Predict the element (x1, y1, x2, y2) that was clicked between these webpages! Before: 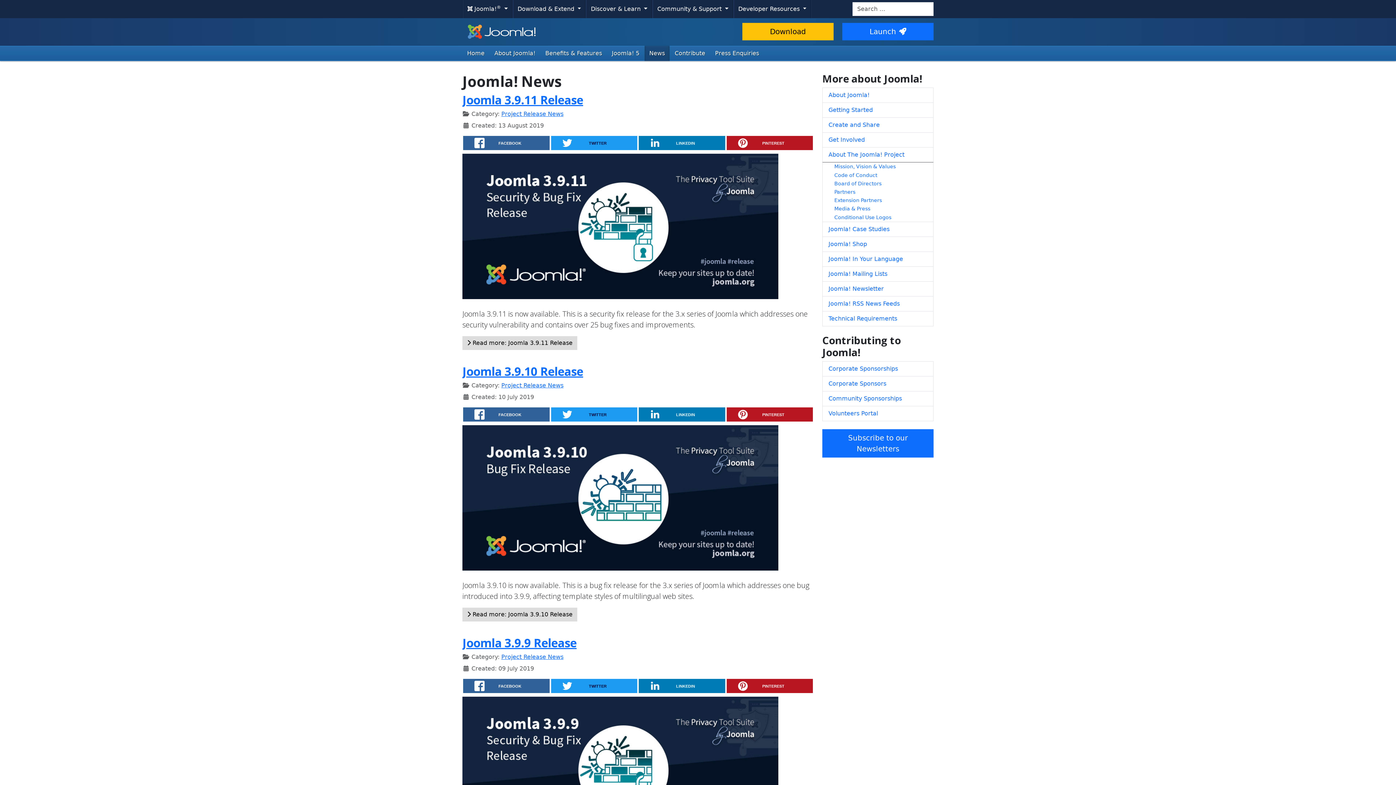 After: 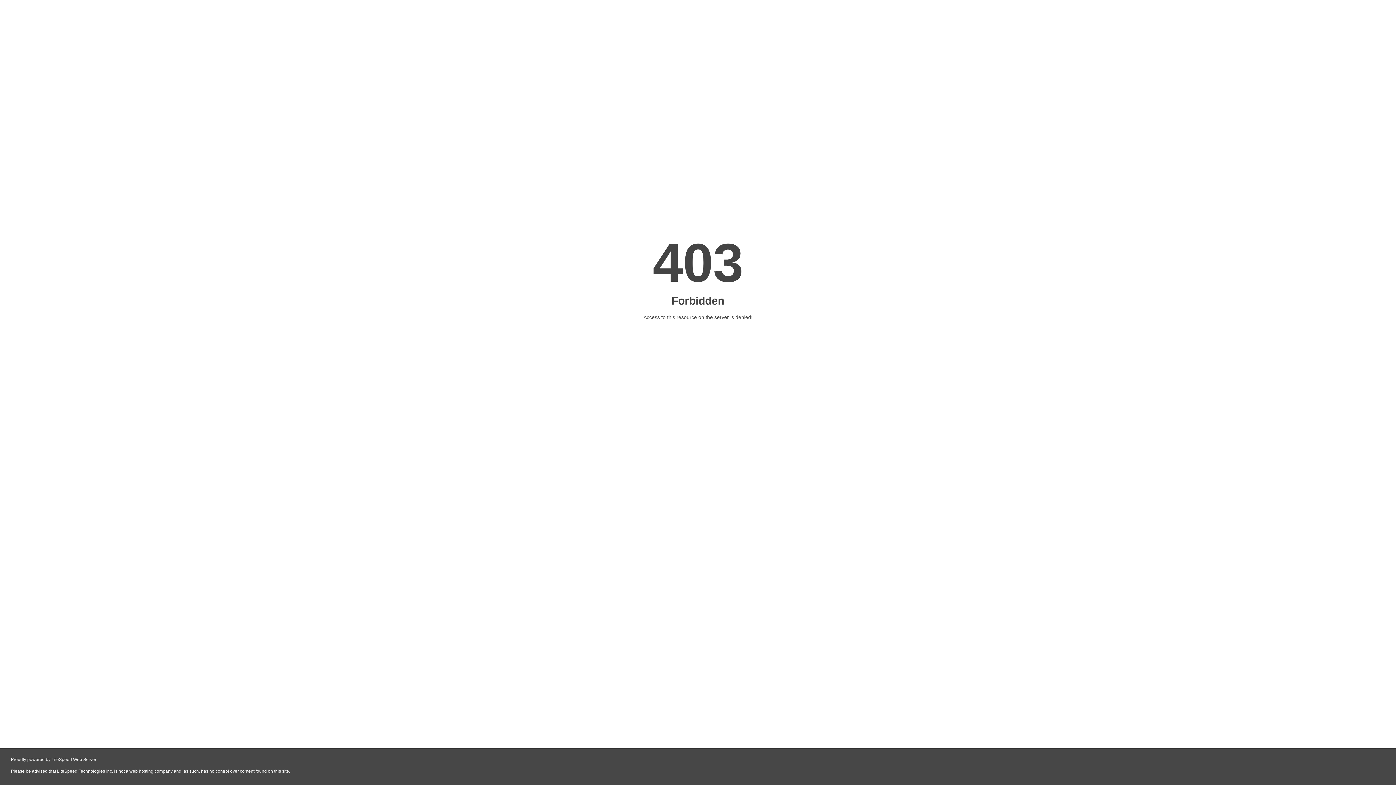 Action: label: Community Sponsorships bbox: (822, 391, 933, 406)